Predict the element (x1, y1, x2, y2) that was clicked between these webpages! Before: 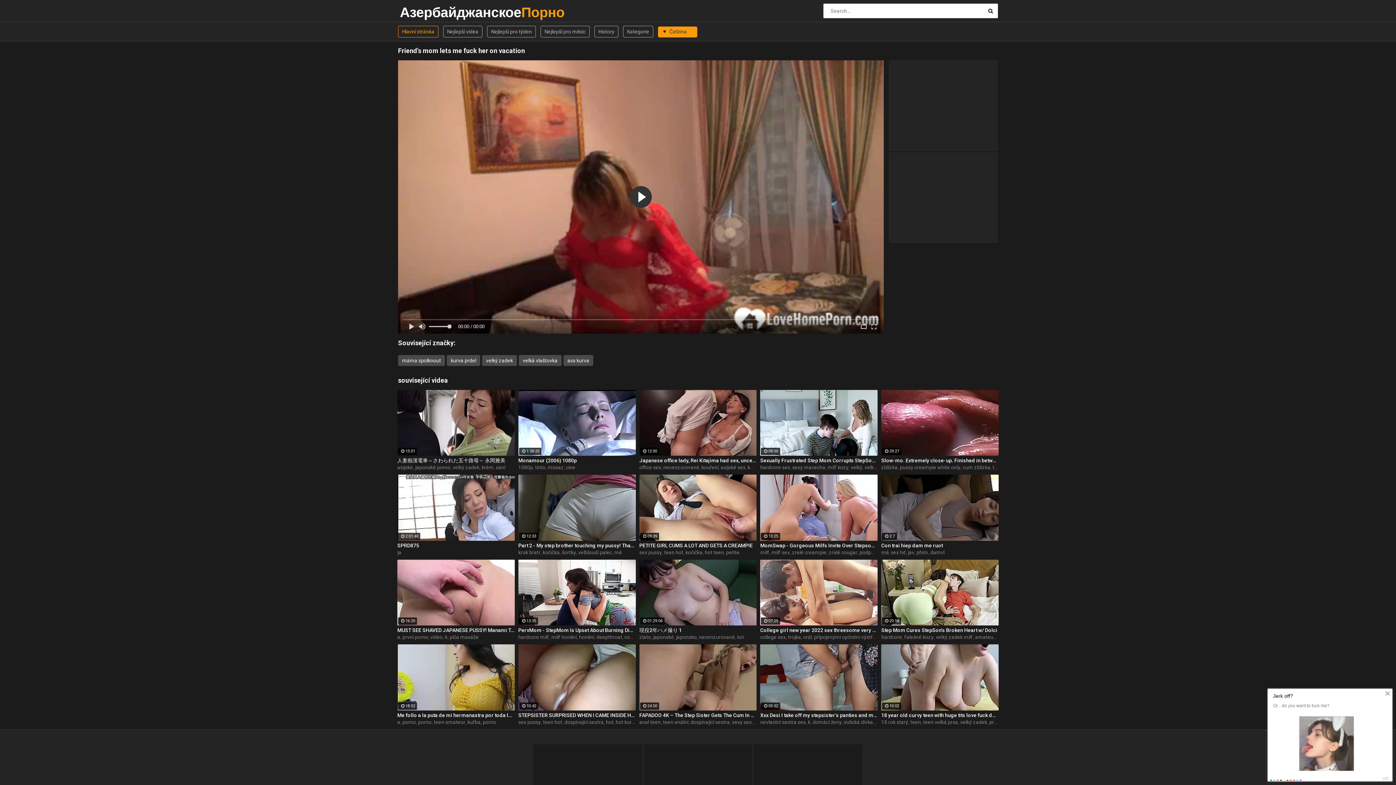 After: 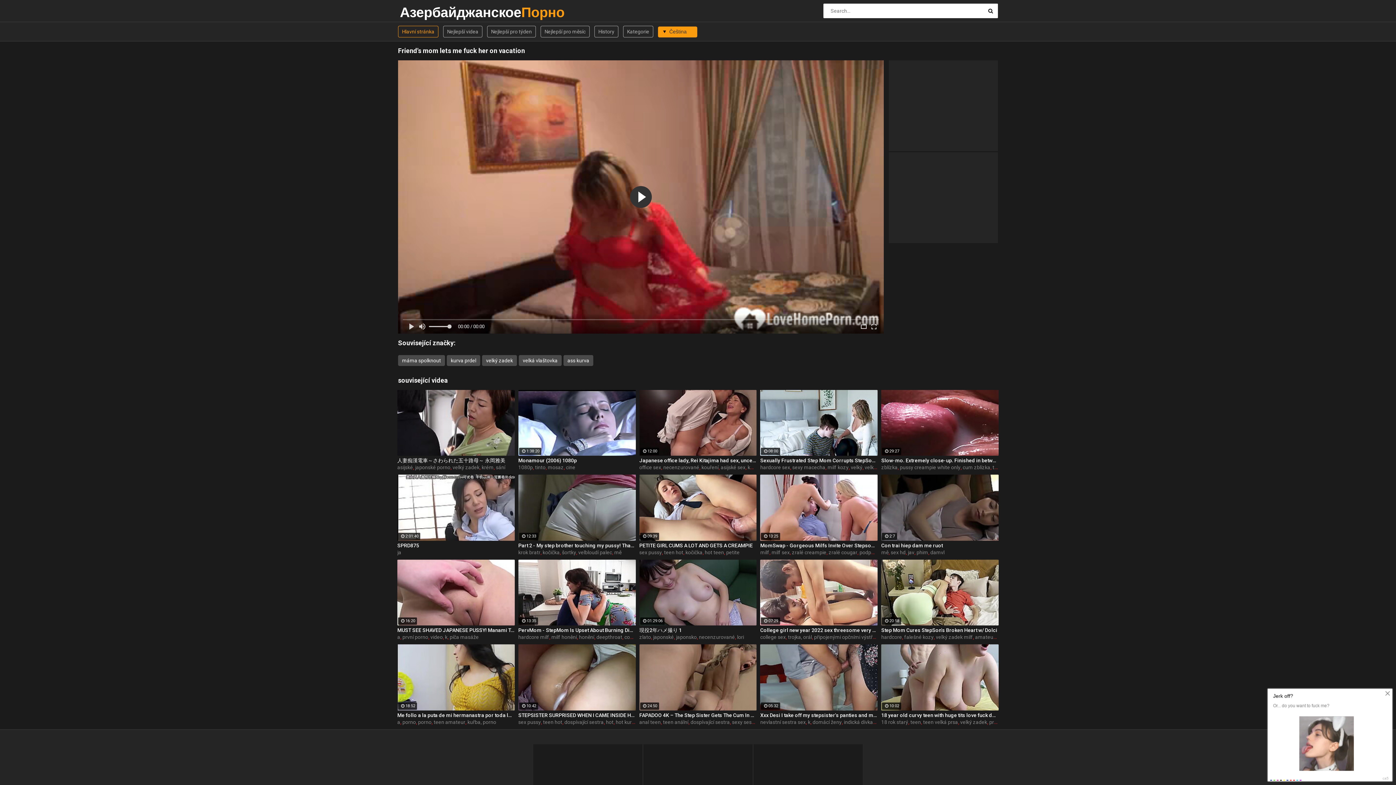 Action: bbox: (397, 457, 514, 464) label: 人妻痴漢電車～さわられた五十路母～ 永岡雅美